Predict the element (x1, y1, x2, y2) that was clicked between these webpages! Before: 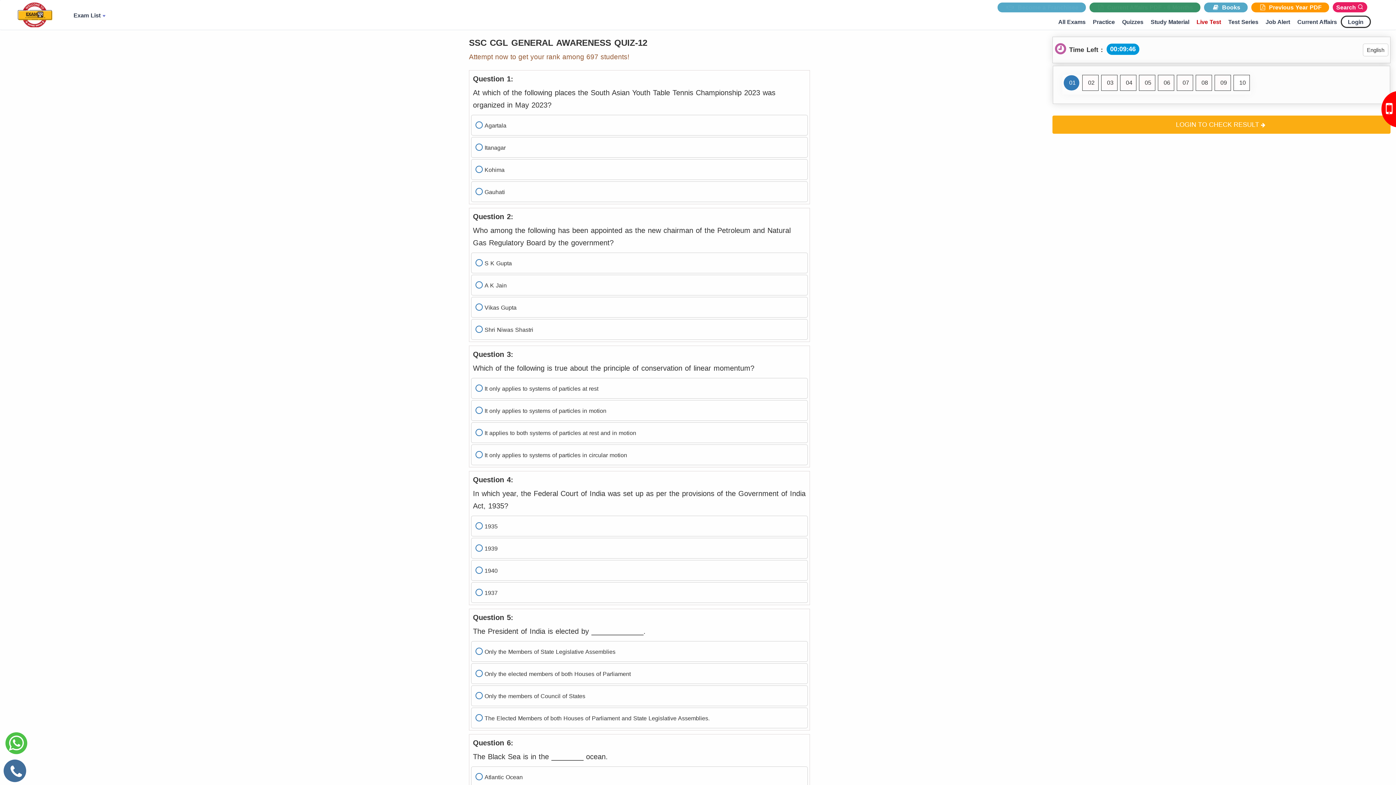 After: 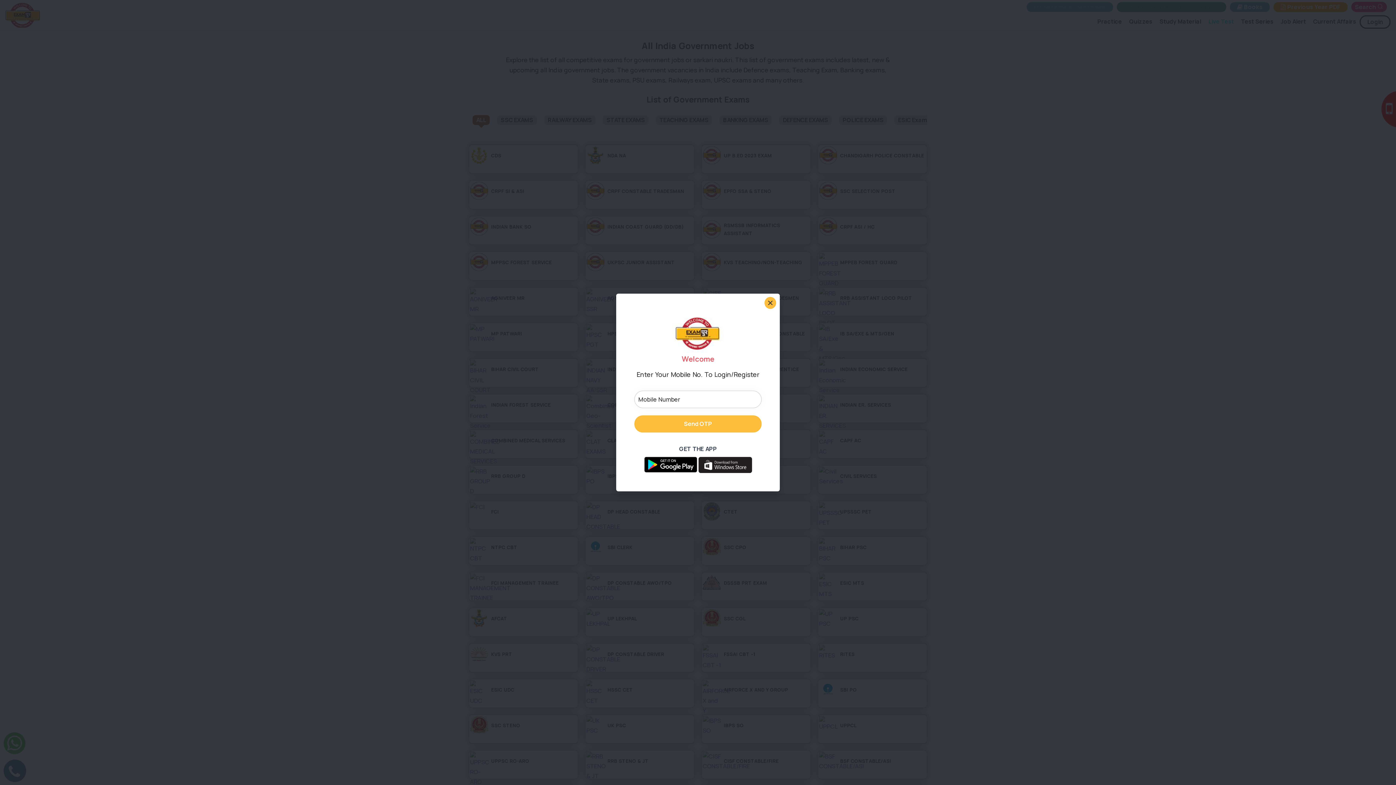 Action: label: All Exams bbox: (1054, 17, 1089, 26)